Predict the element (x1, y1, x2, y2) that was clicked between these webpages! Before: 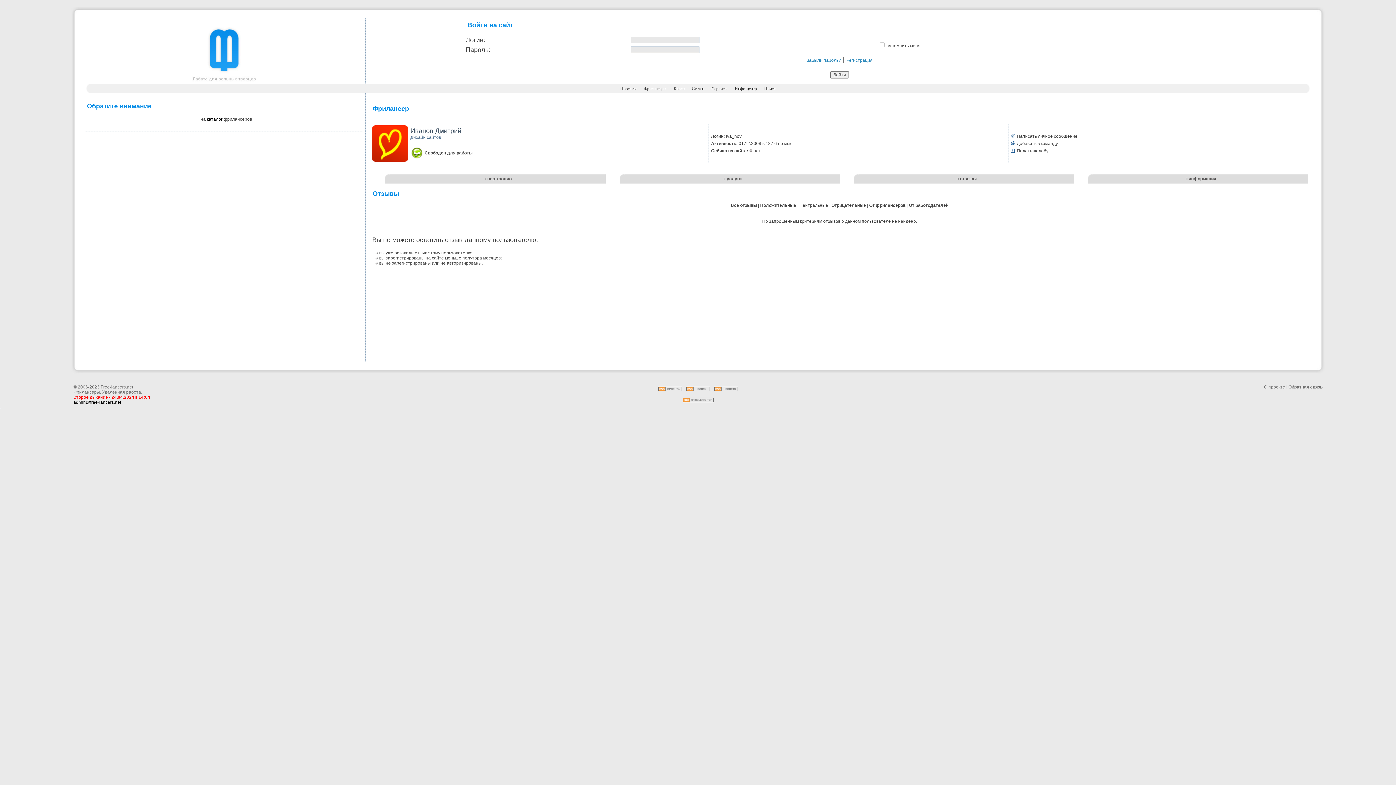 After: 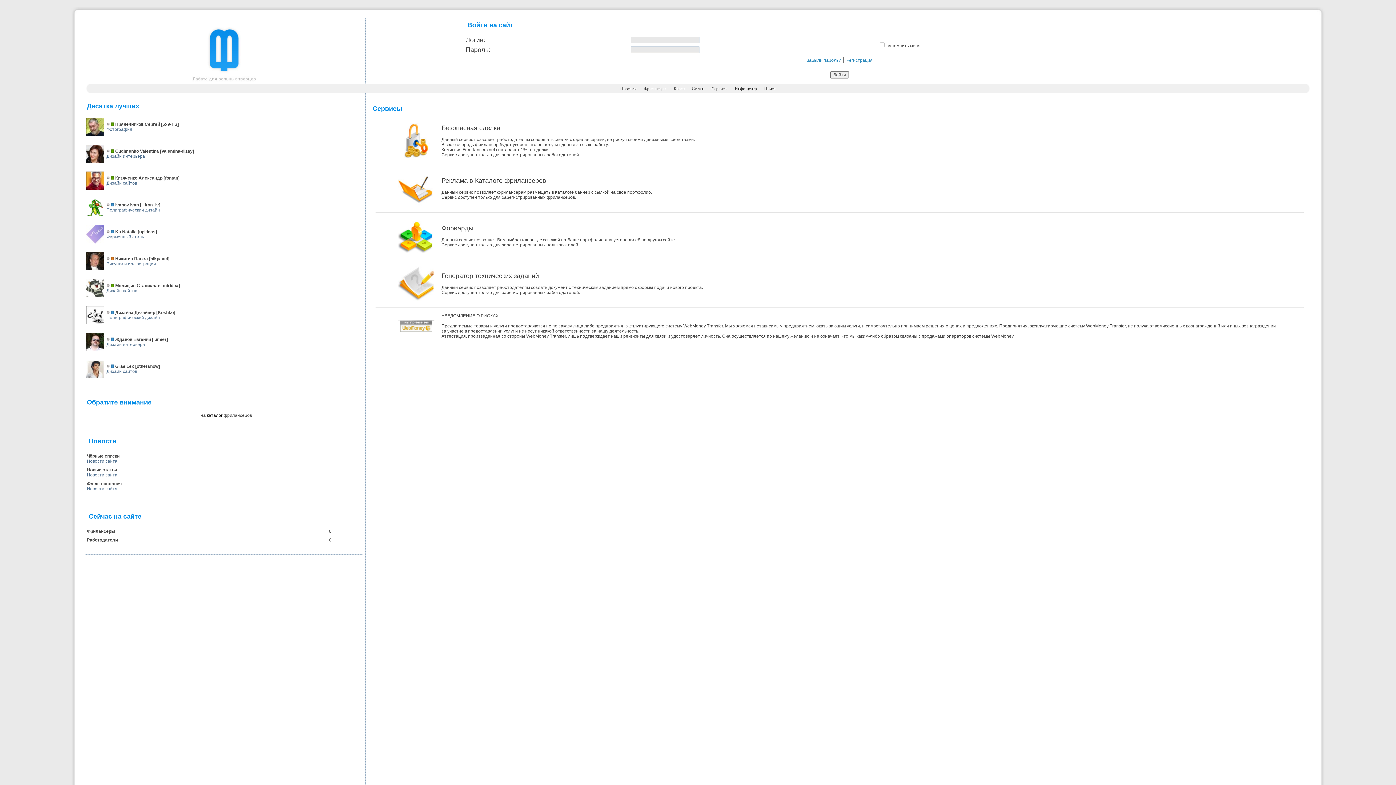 Action: bbox: (711, 86, 727, 91) label: Сервисы